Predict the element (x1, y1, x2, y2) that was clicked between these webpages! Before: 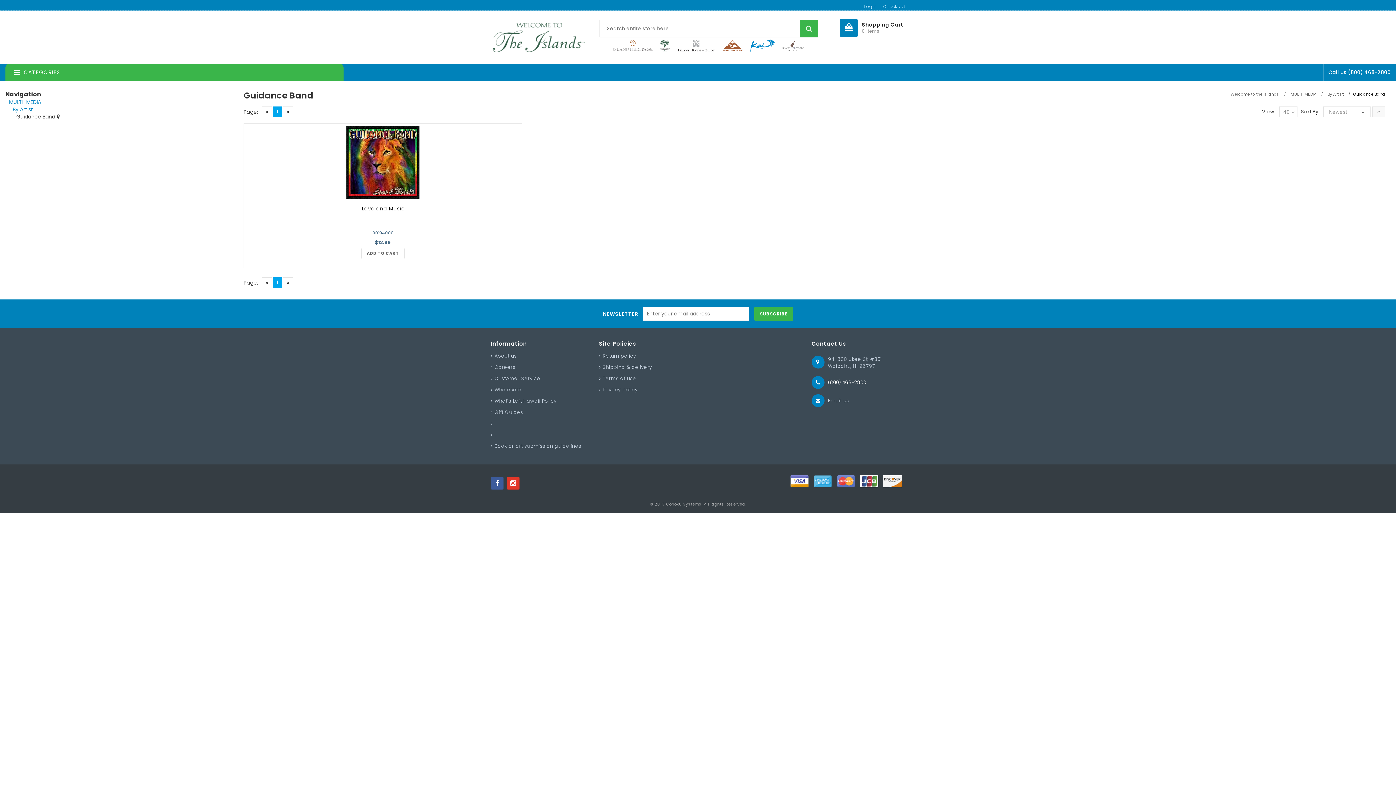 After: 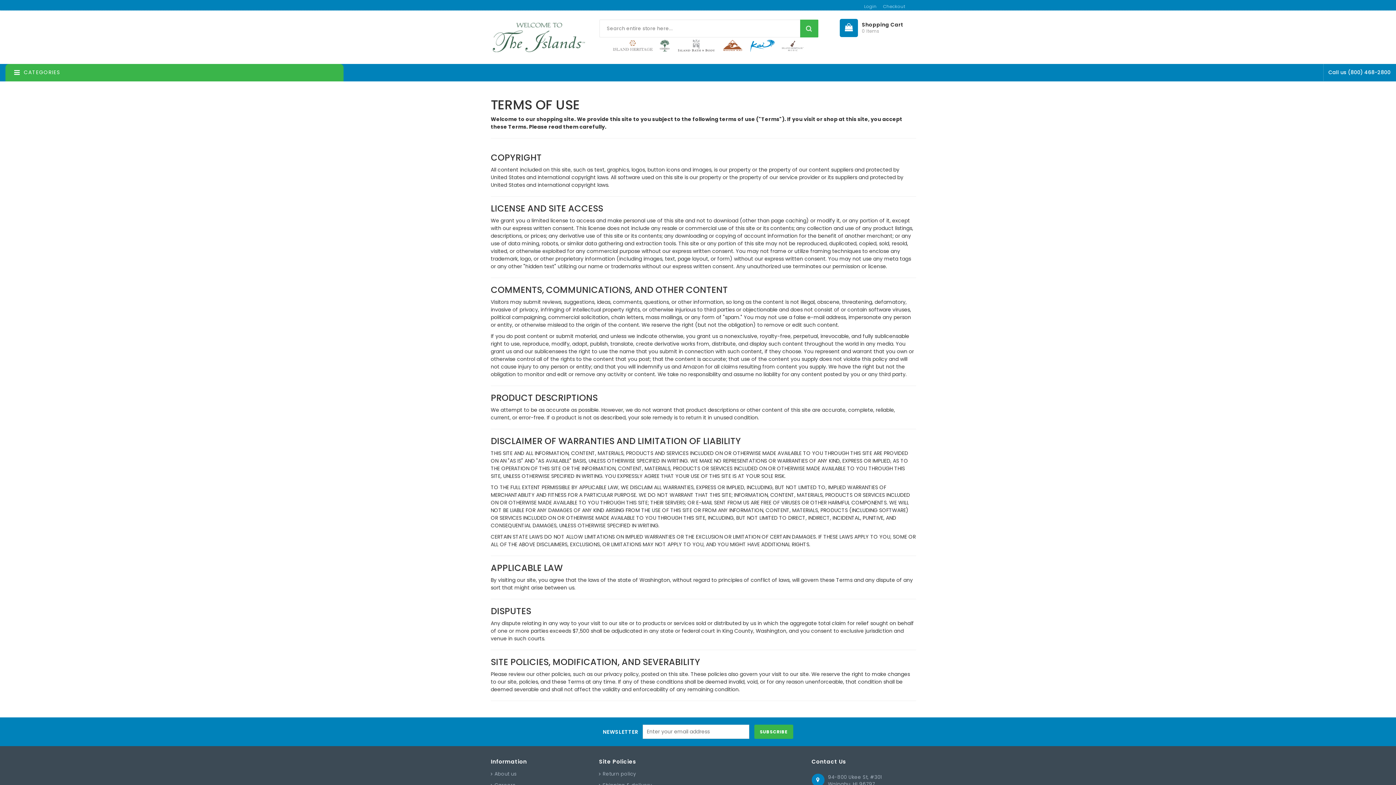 Action: bbox: (599, 375, 636, 382) label: Terms of use